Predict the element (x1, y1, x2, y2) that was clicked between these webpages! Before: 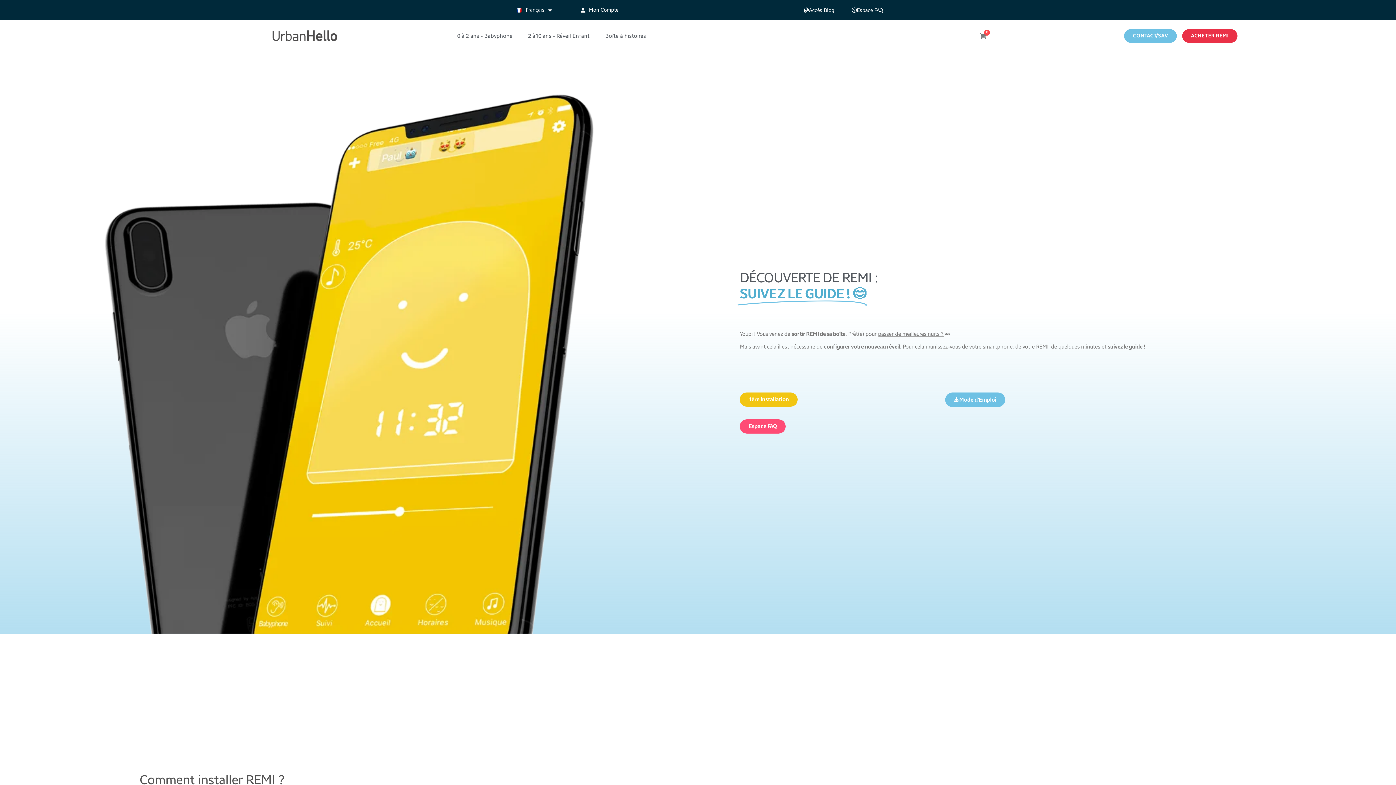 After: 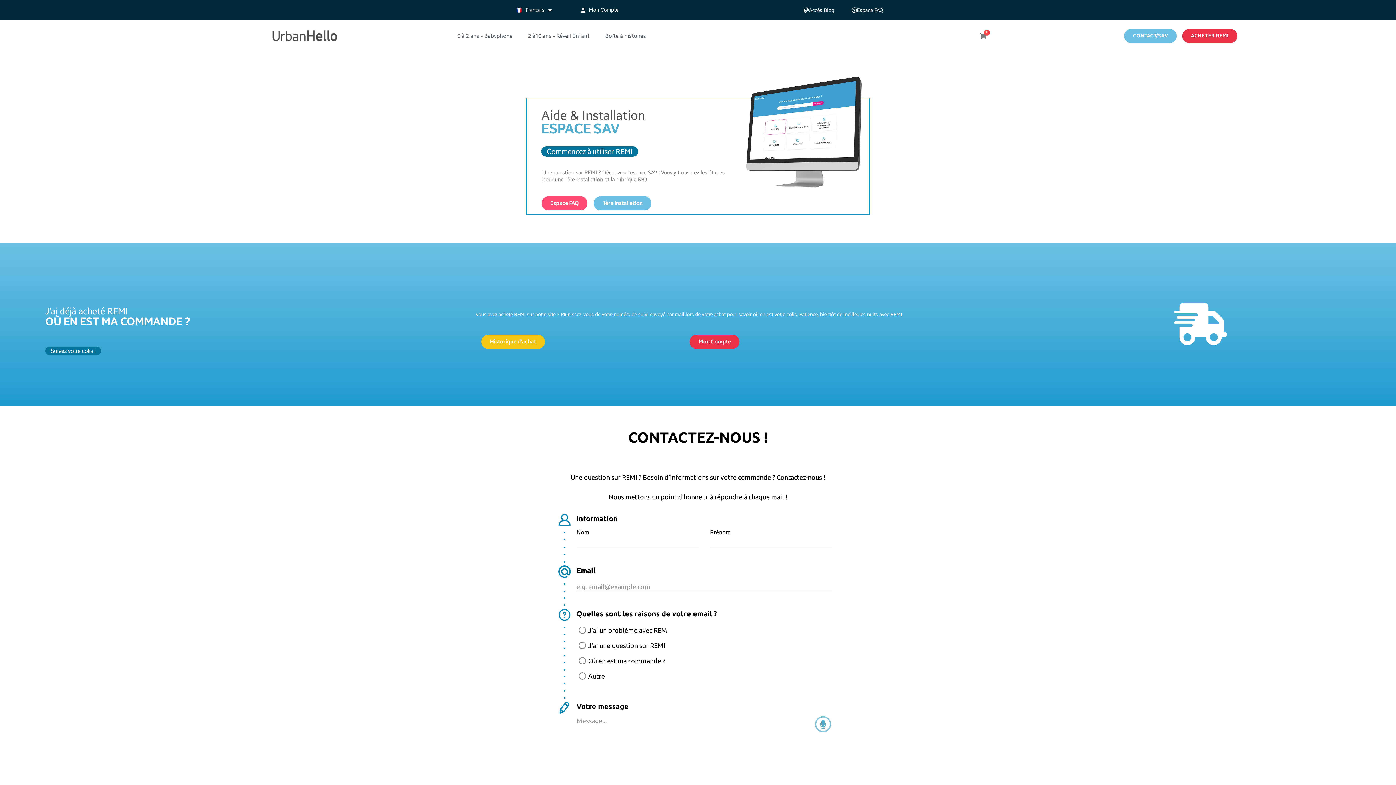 Action: bbox: (1124, 28, 1177, 42) label: CONTACT/SAV